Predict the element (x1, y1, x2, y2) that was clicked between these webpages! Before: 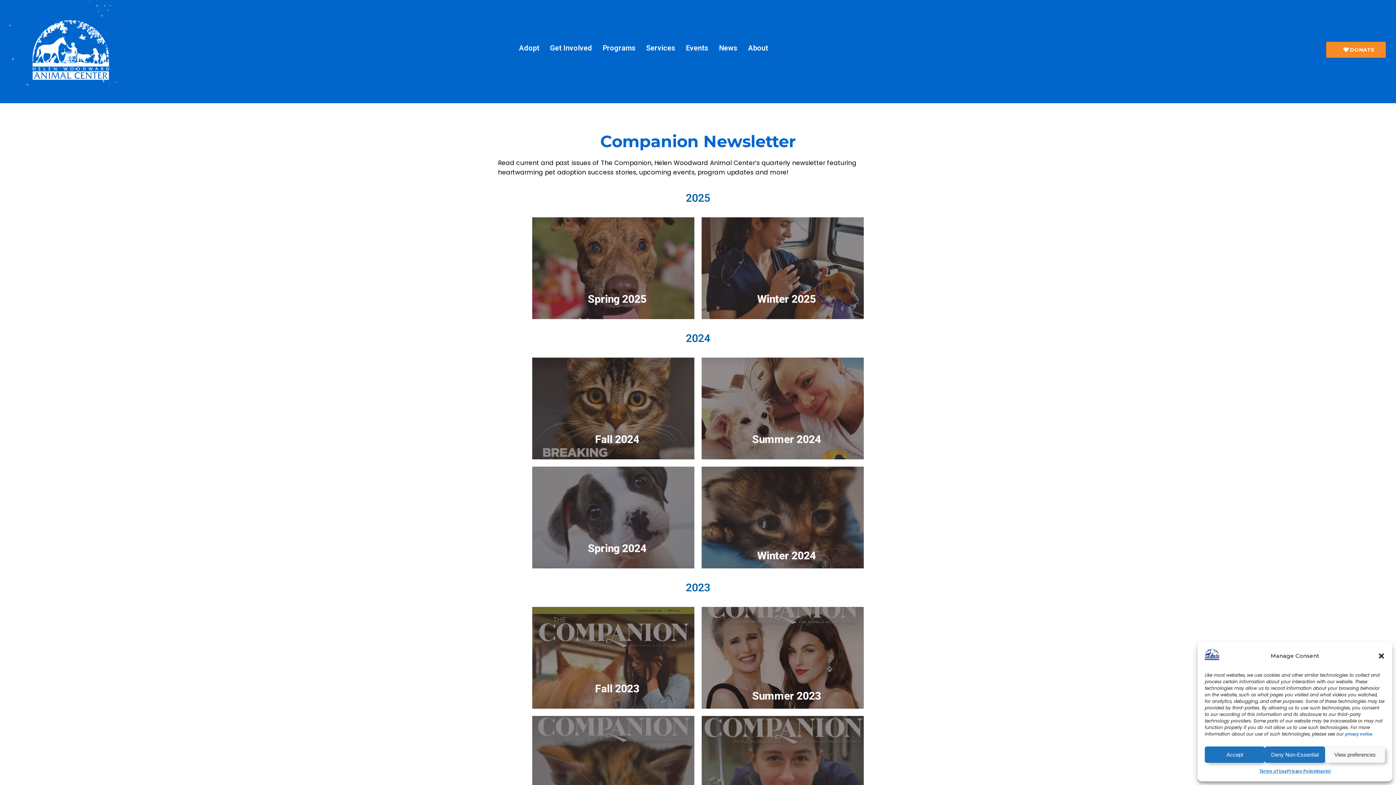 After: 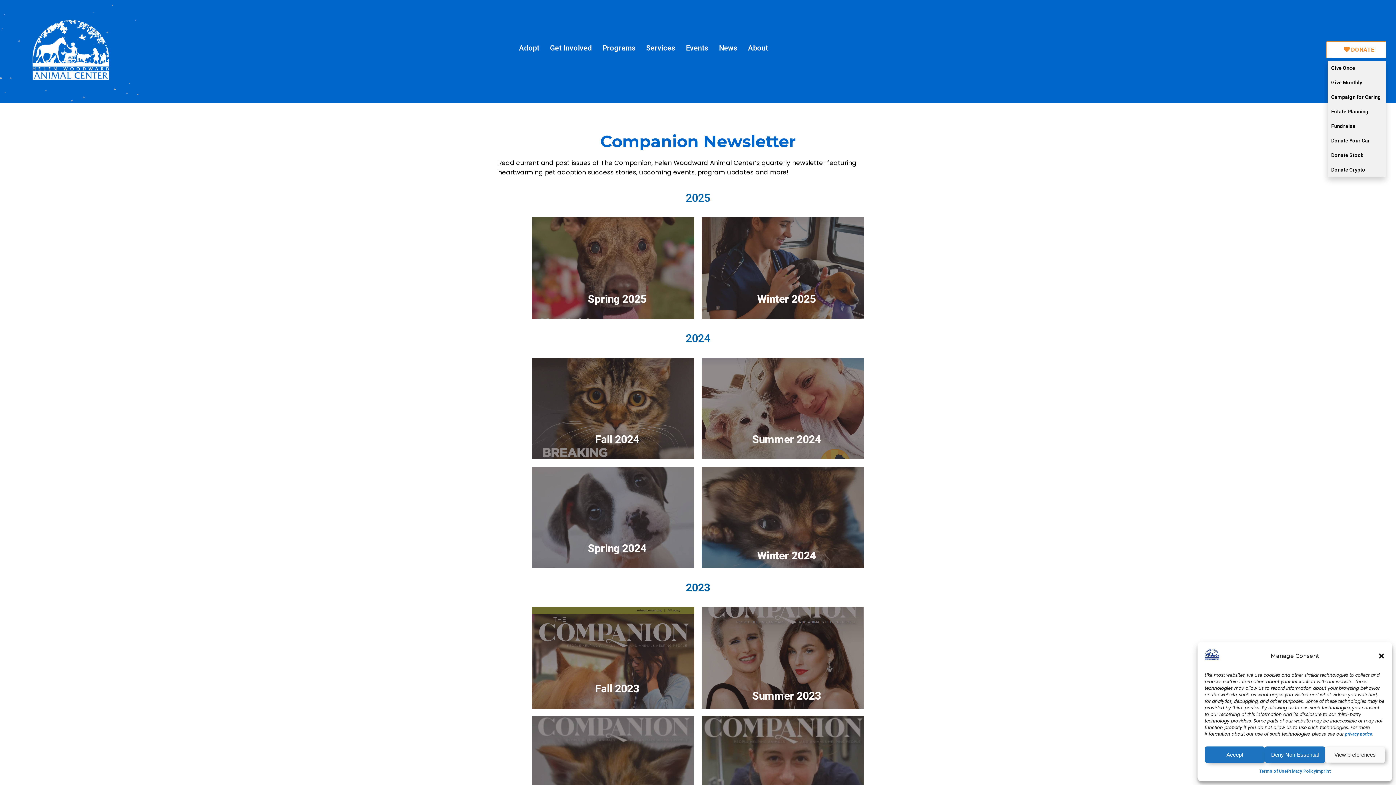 Action: label:  DONATE bbox: (1326, 41, 1386, 58)